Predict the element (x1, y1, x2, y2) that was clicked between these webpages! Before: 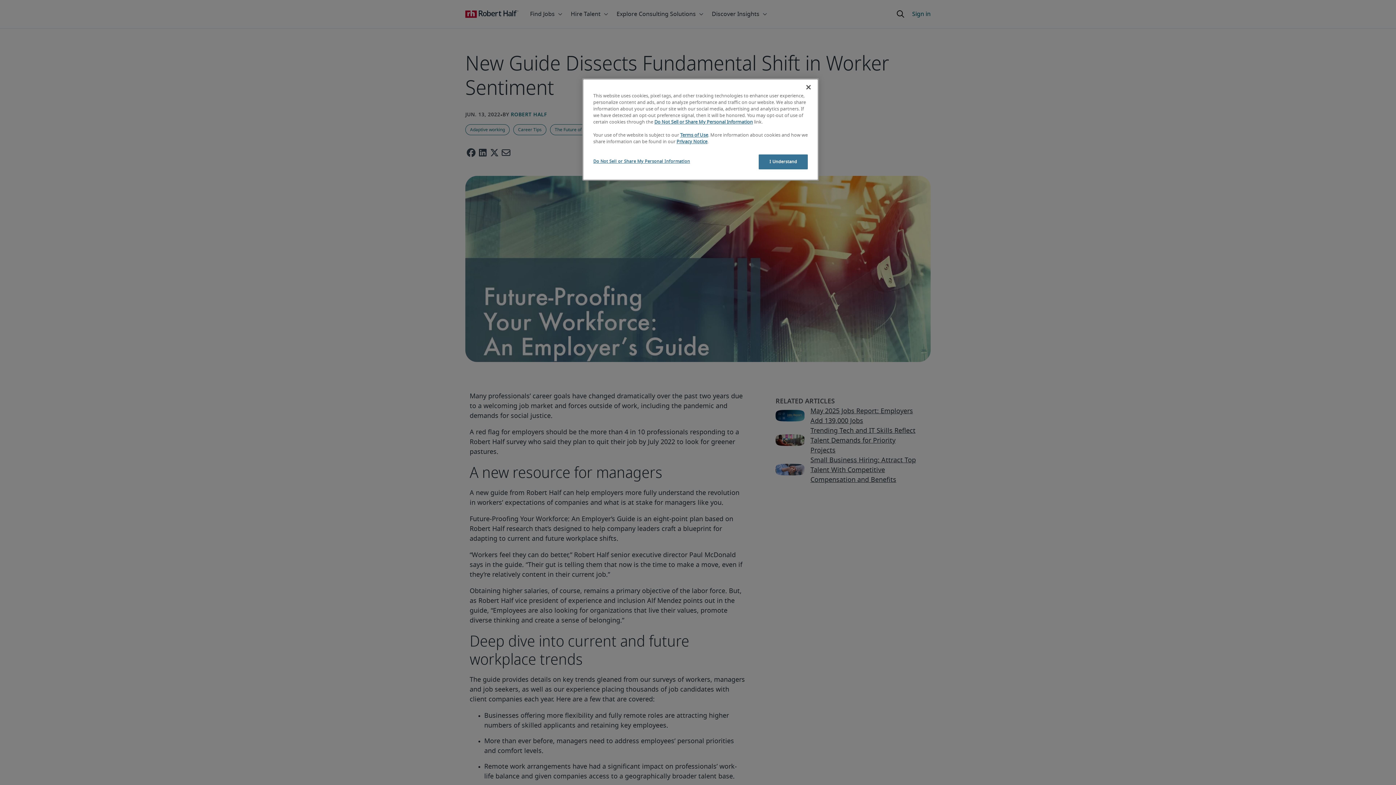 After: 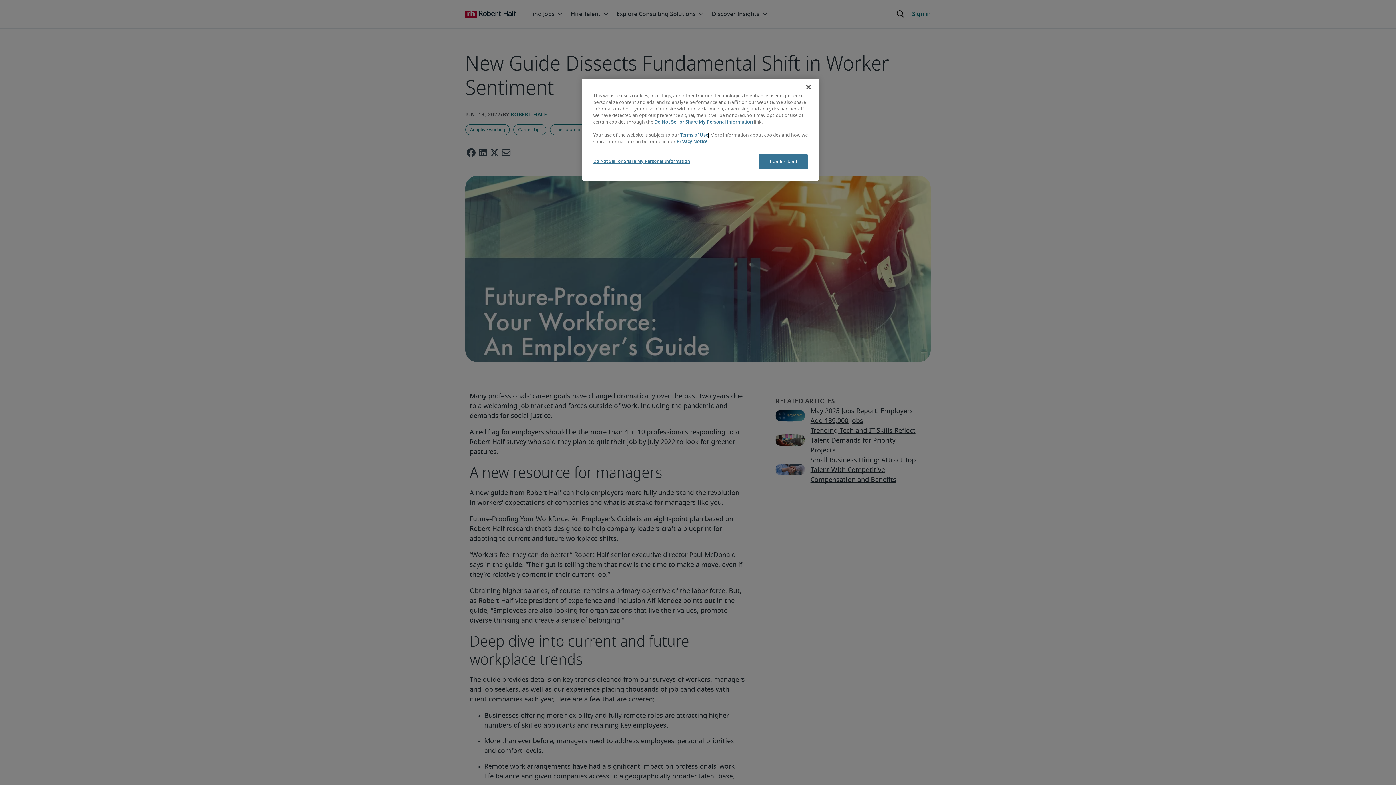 Action: bbox: (680, 133, 708, 137) label: Terms of Use